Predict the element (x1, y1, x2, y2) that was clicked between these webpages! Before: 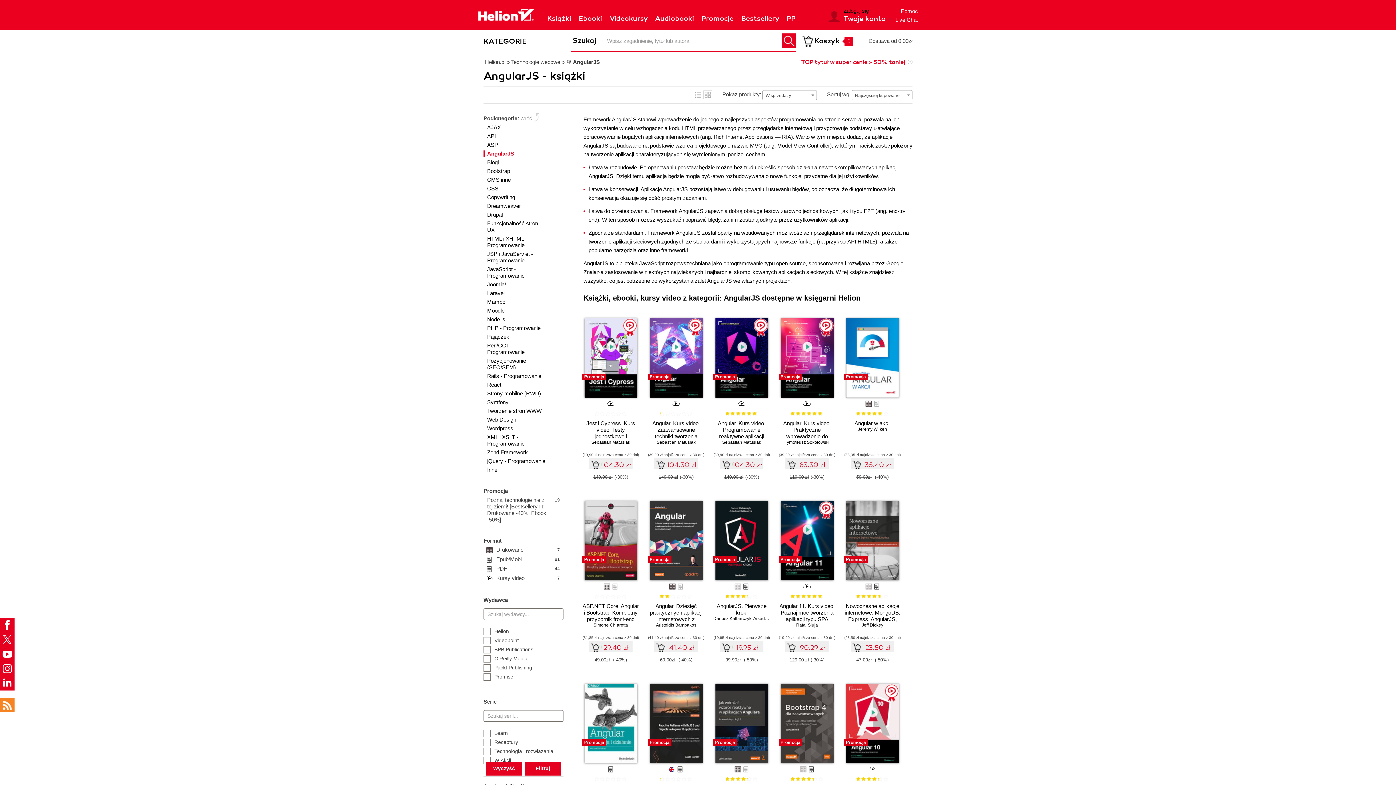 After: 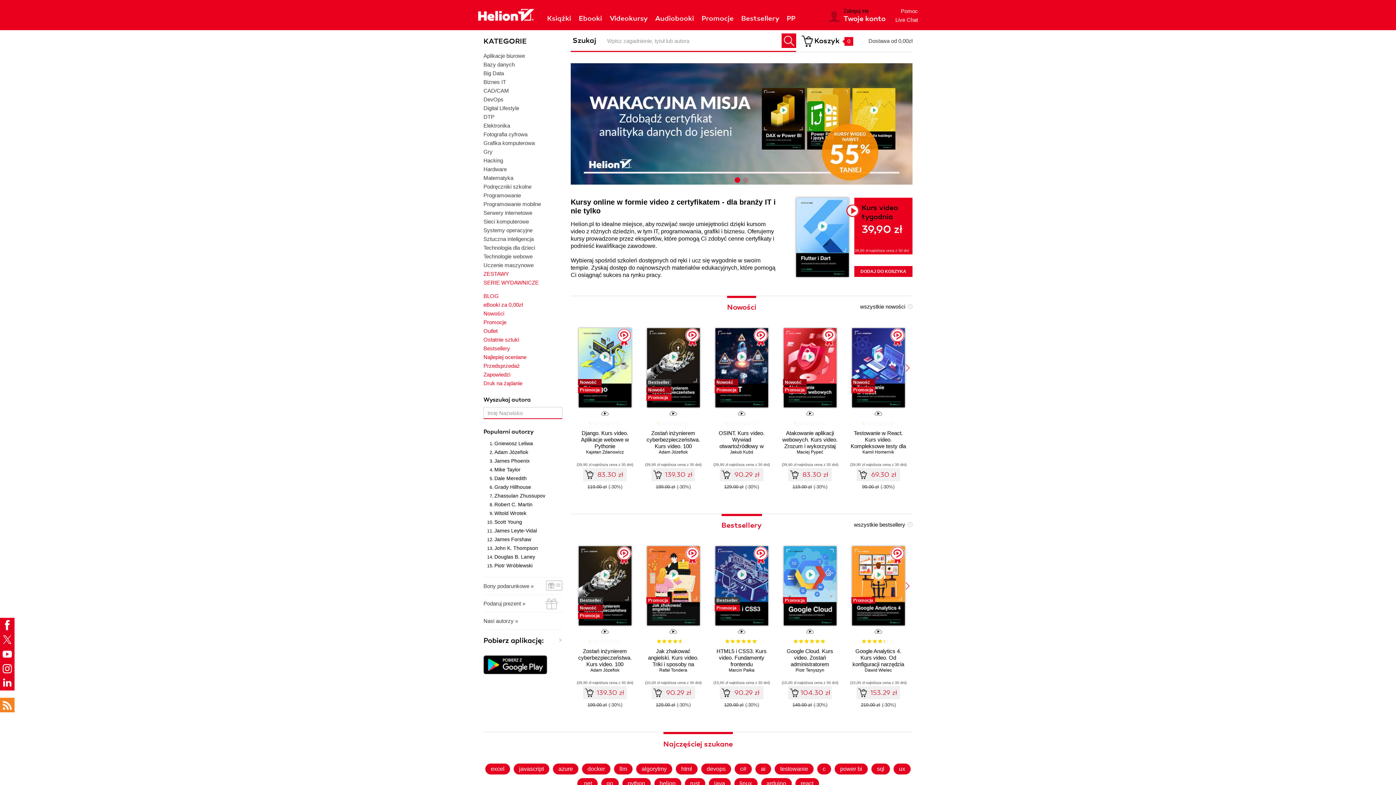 Action: label: Videokursy bbox: (609, 14, 647, 22)